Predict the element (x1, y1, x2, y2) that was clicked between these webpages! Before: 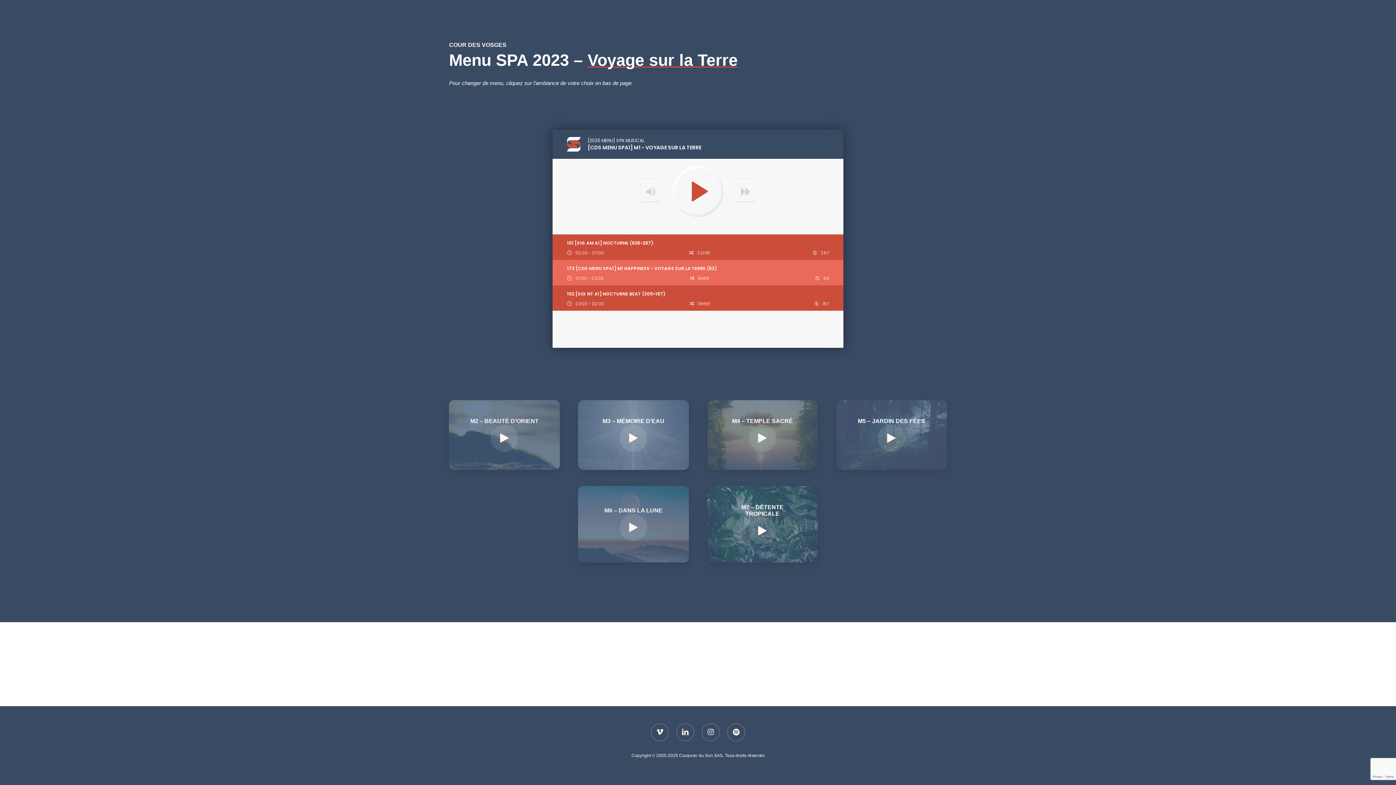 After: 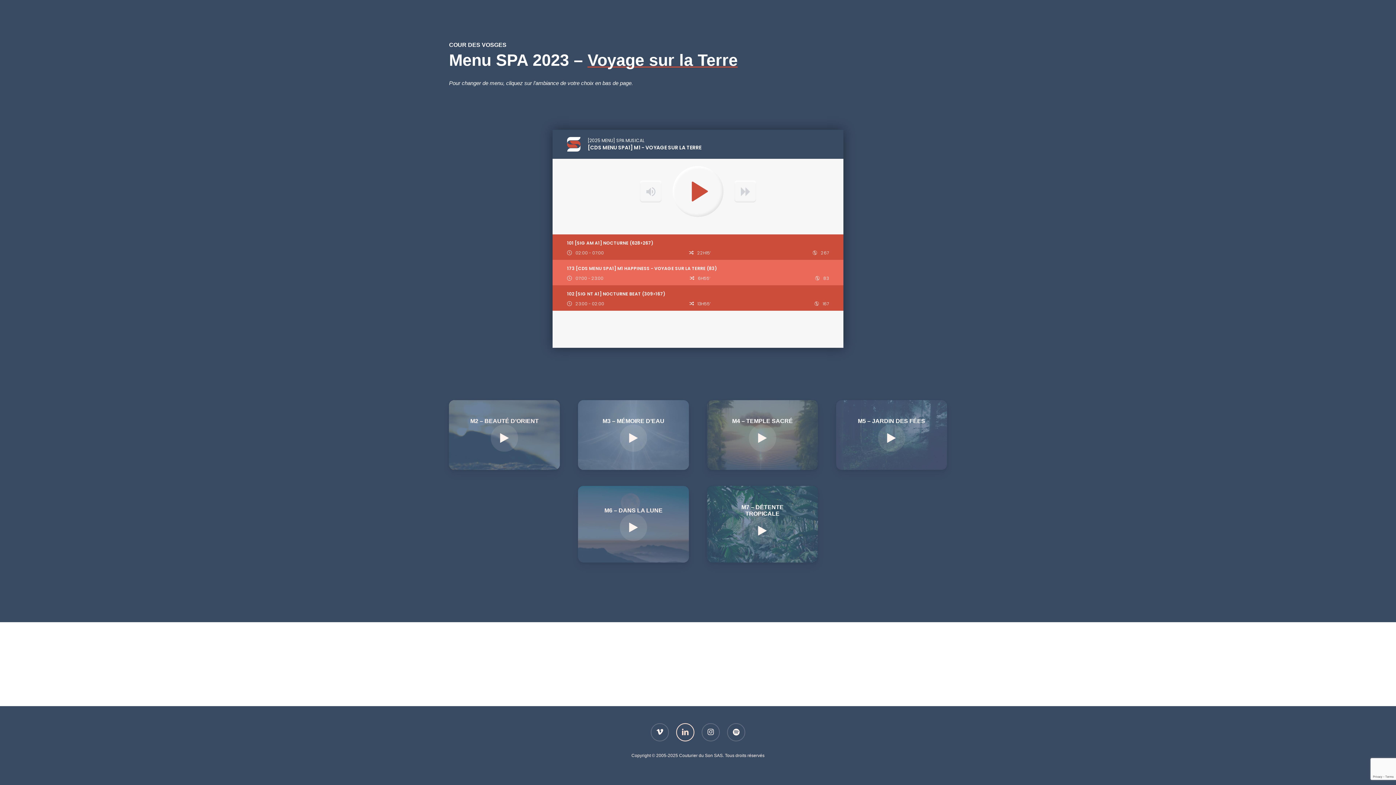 Action: bbox: (676, 723, 694, 741) label: linkedin